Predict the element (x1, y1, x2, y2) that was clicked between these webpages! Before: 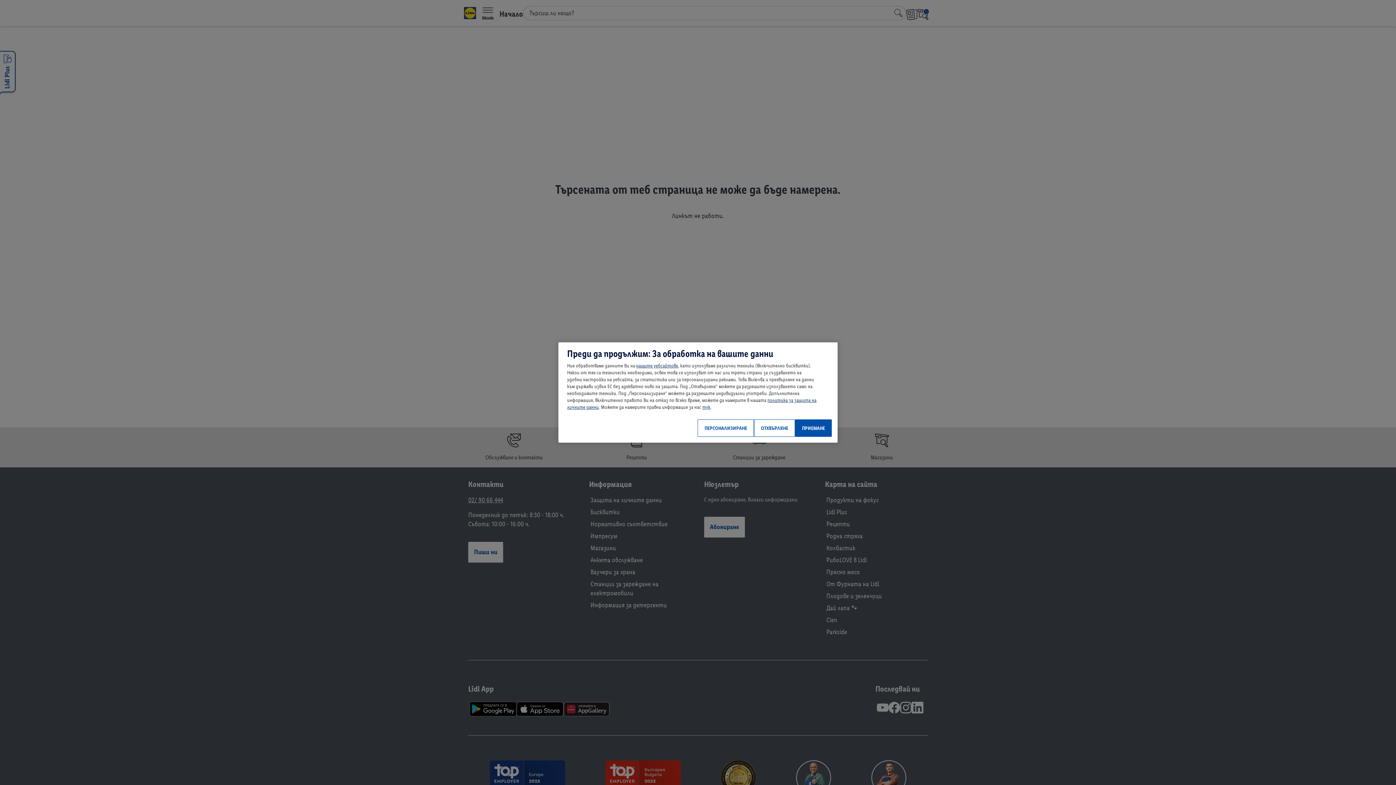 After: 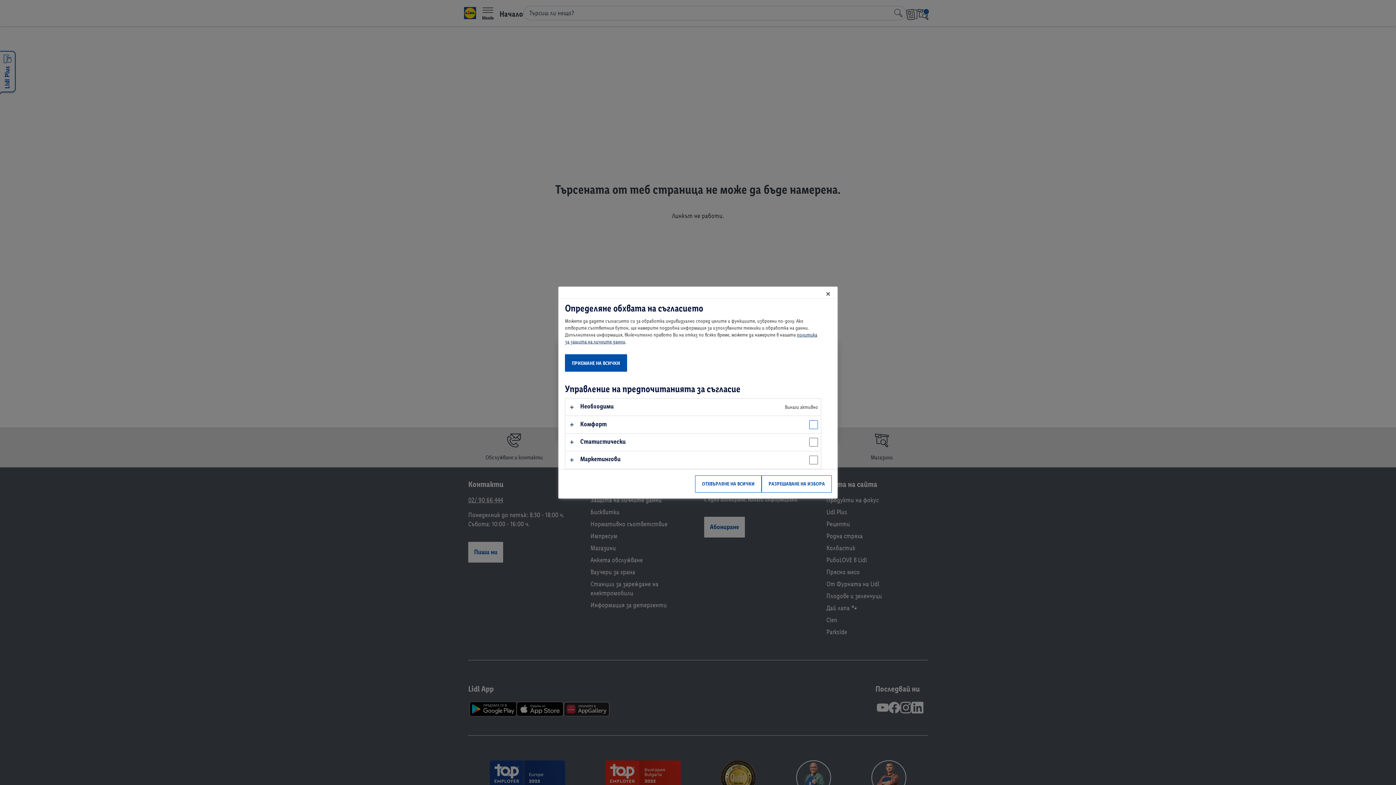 Action: label: ПЕРСОНАЛИЗИРАНЕ bbox: (697, 419, 754, 437)